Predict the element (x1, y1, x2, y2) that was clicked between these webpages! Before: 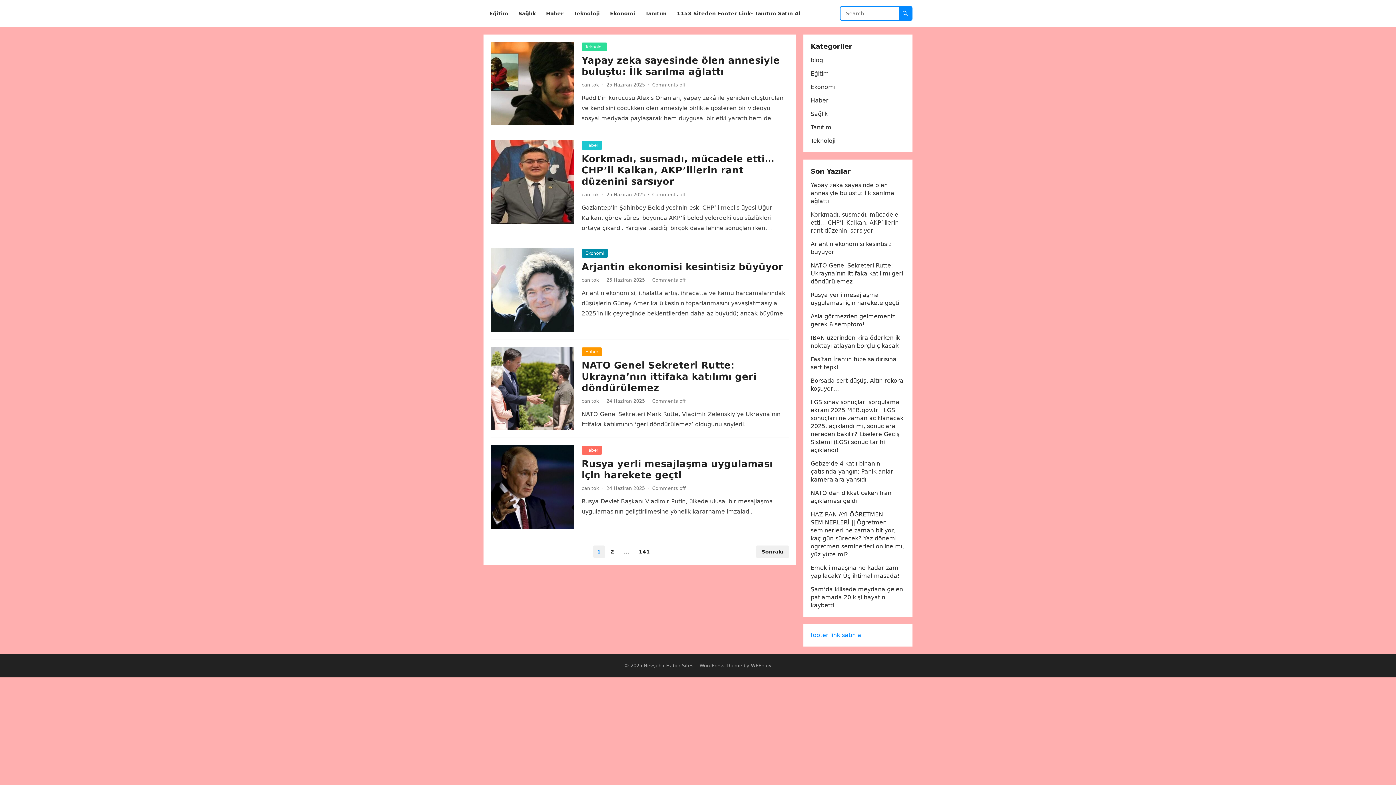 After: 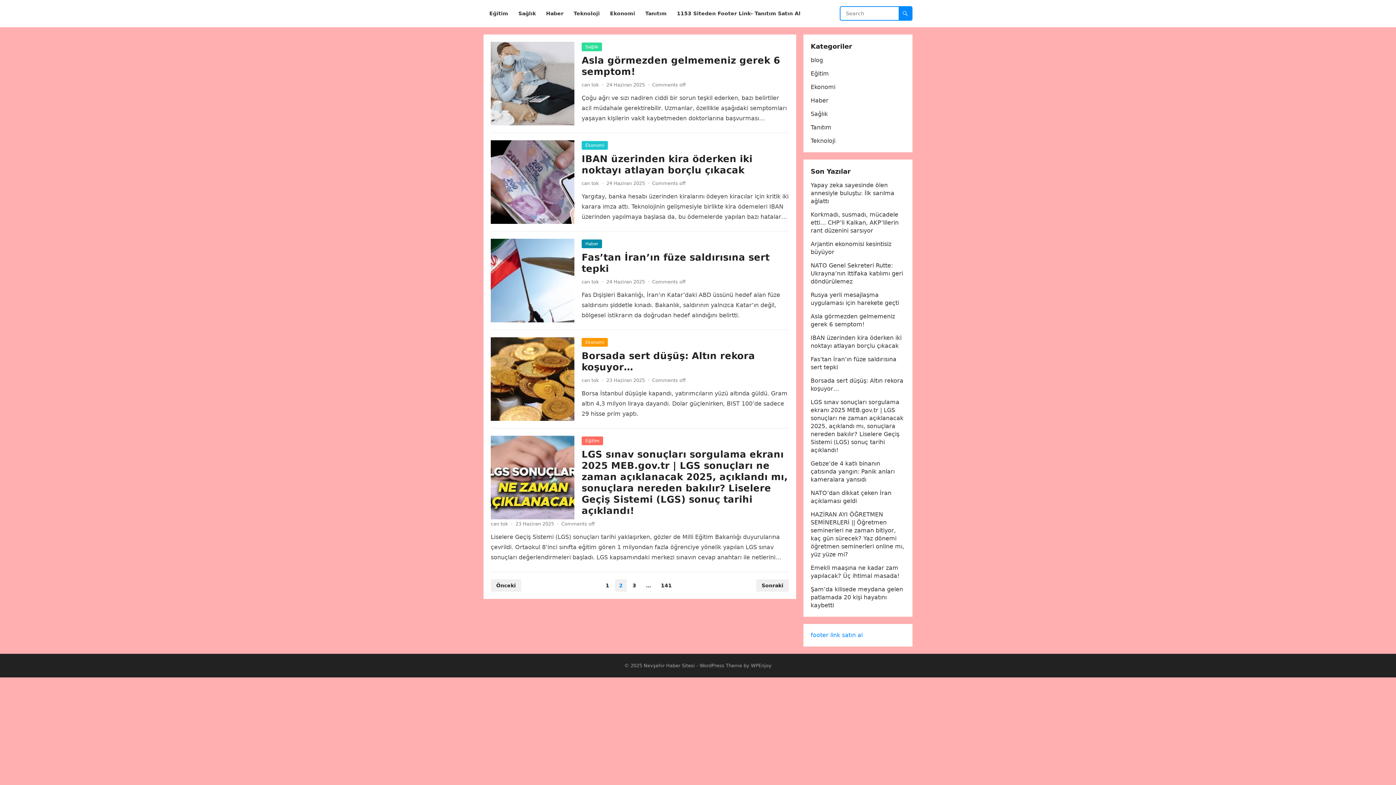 Action: label: Sonraki bbox: (756, 545, 789, 558)